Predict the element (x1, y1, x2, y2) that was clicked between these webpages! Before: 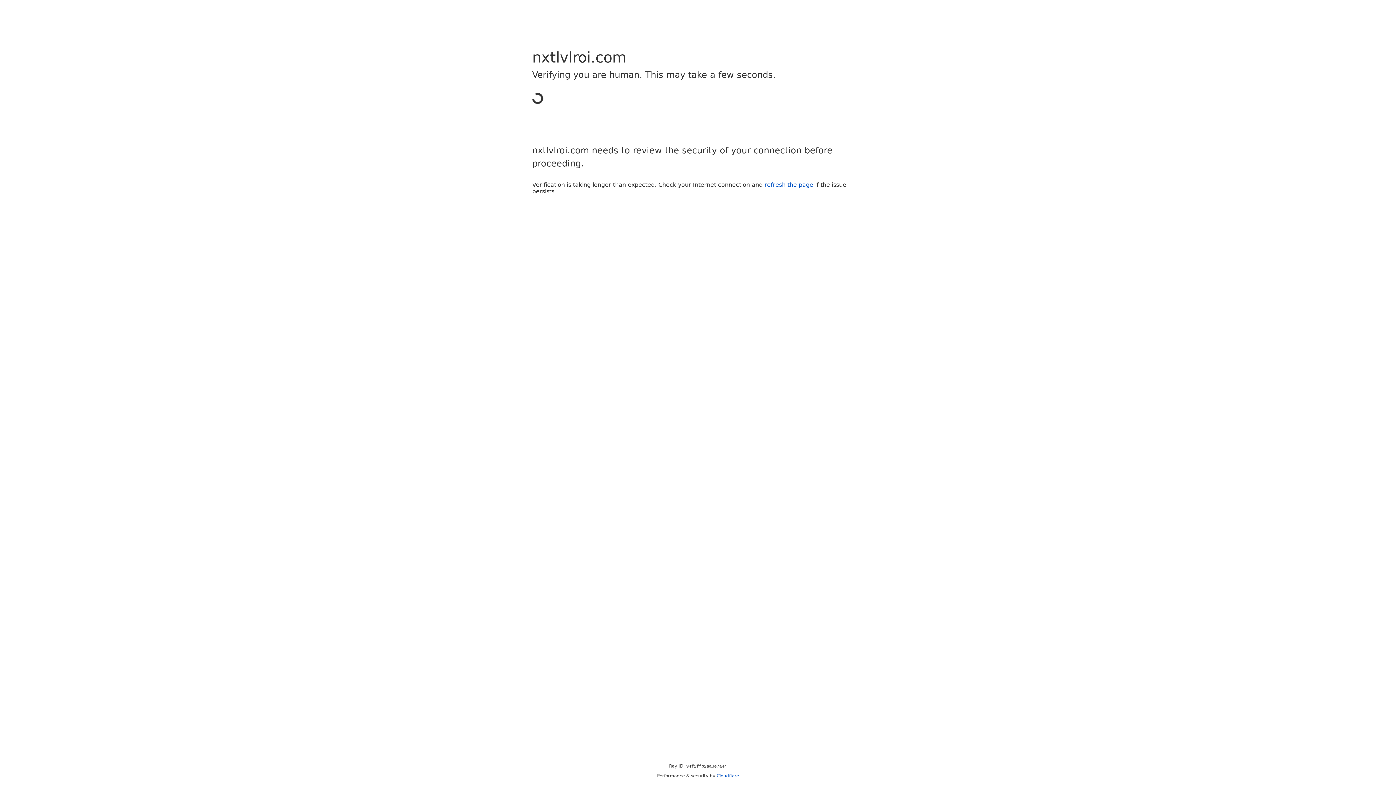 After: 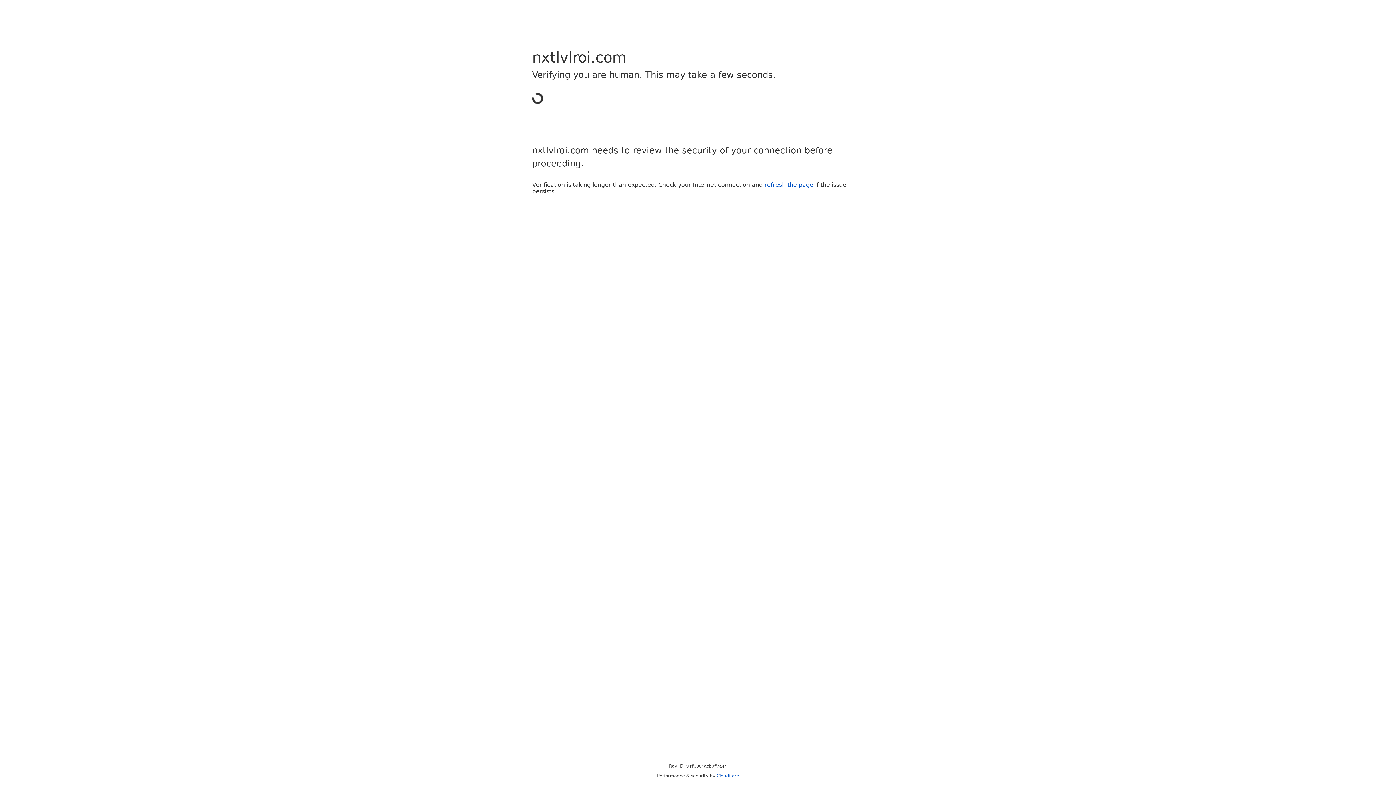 Action: bbox: (716, 773, 739, 778) label: Cloudflare